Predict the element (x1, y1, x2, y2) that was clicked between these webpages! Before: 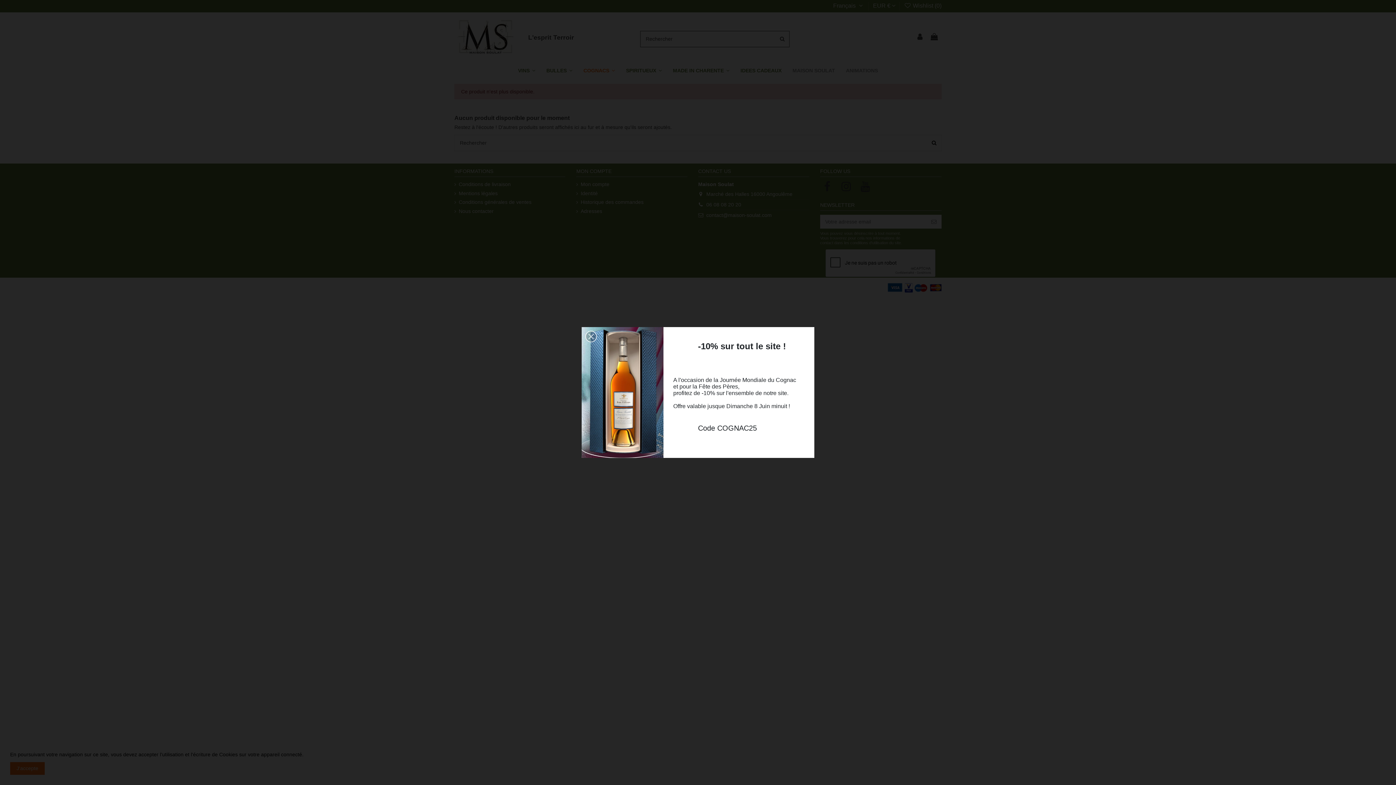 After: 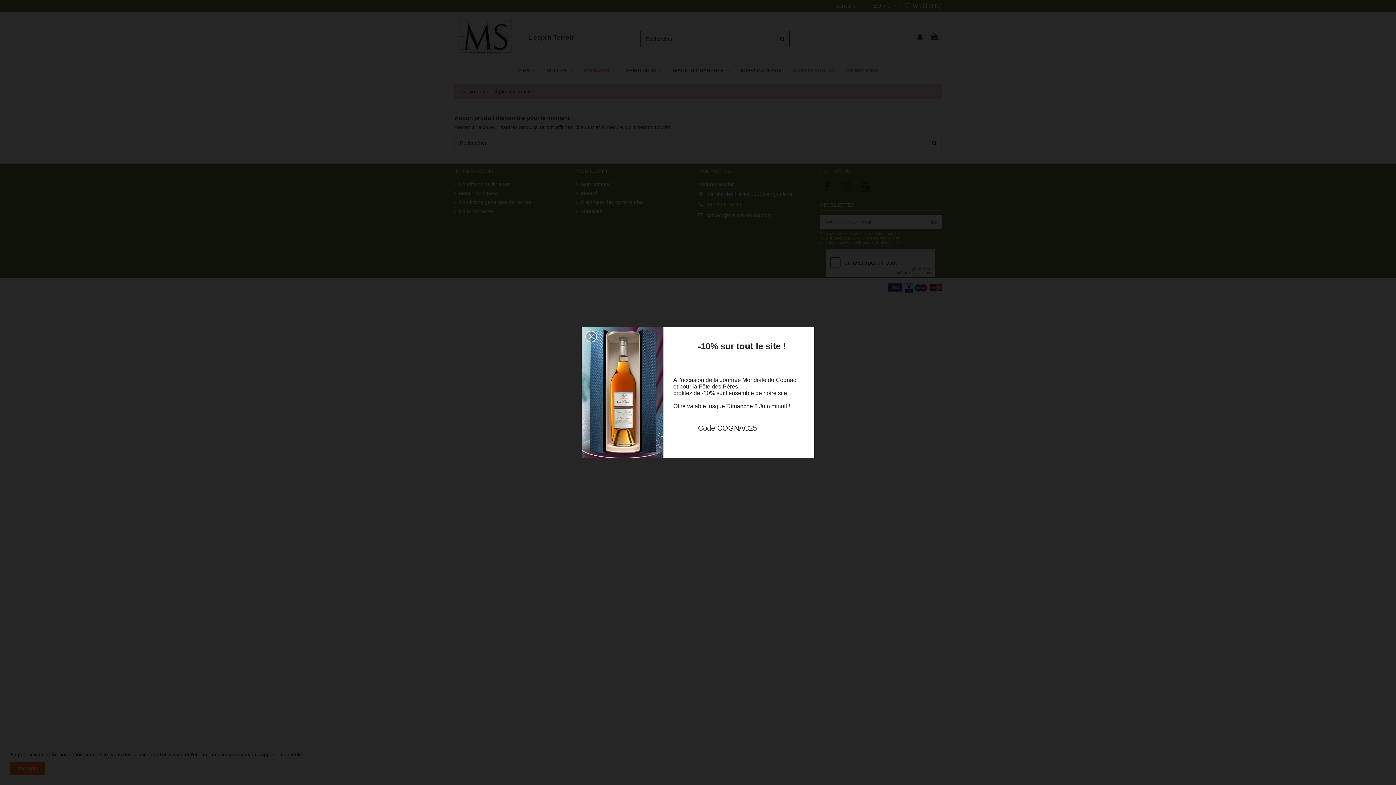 Action: bbox: (698, 341, 786, 351)